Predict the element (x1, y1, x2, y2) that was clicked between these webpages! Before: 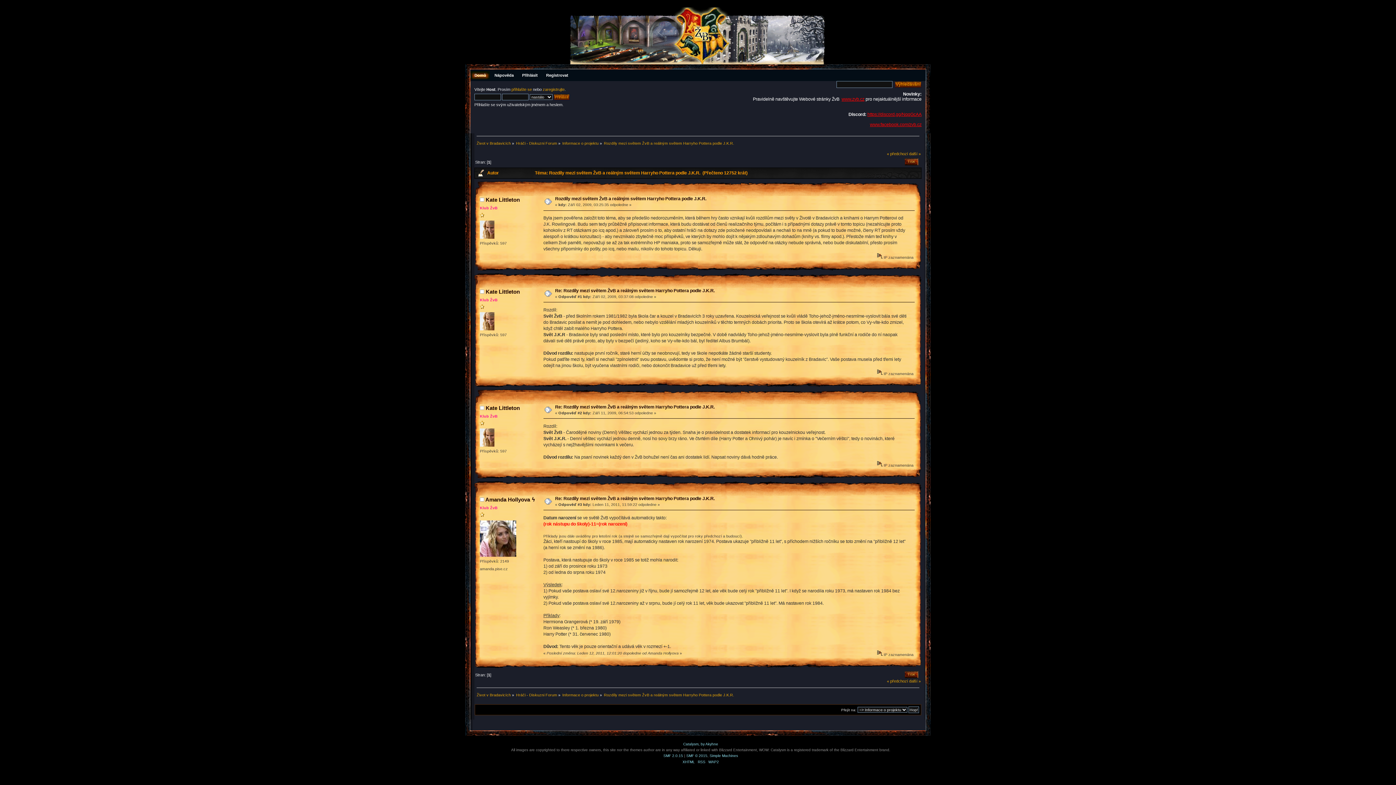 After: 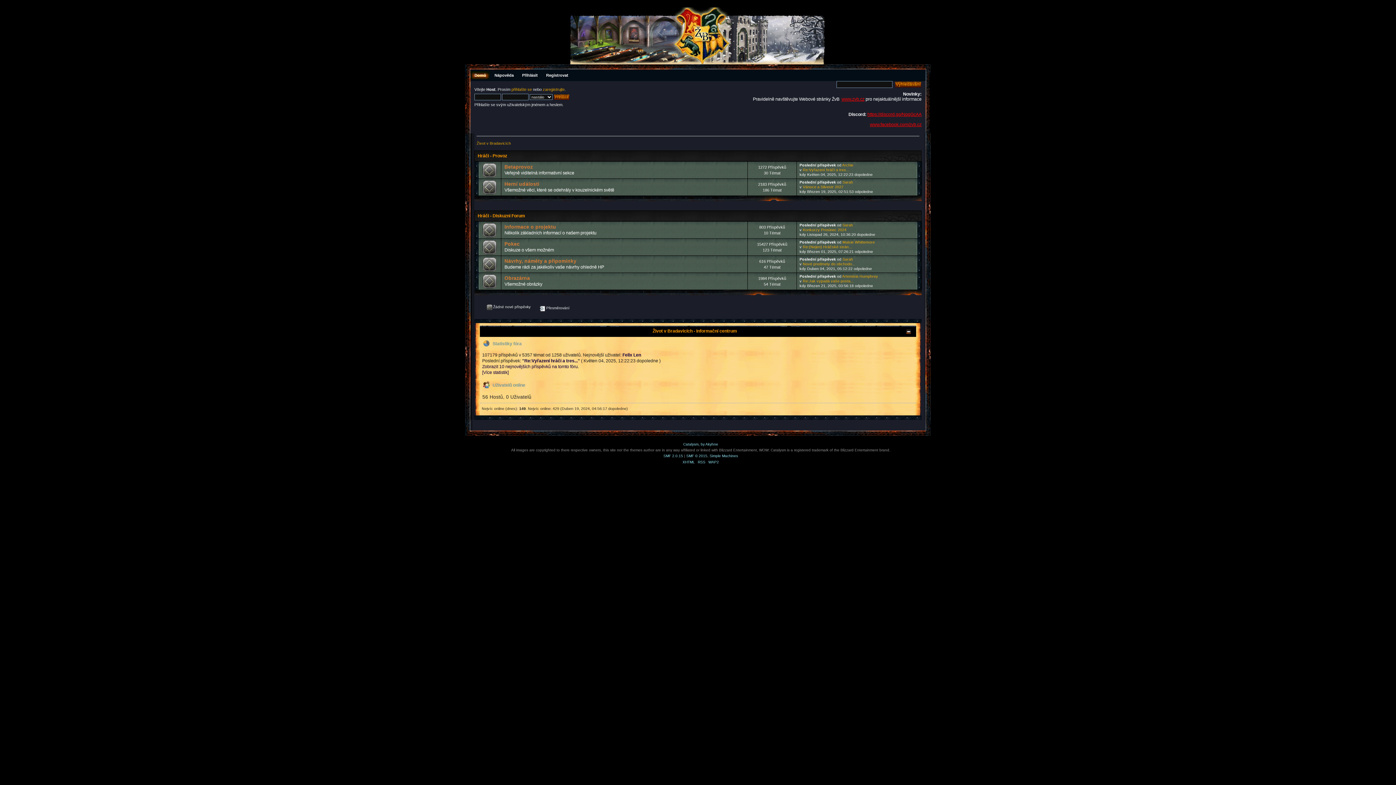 Action: label: Hráči - Diskuzni Forum bbox: (516, 141, 557, 145)